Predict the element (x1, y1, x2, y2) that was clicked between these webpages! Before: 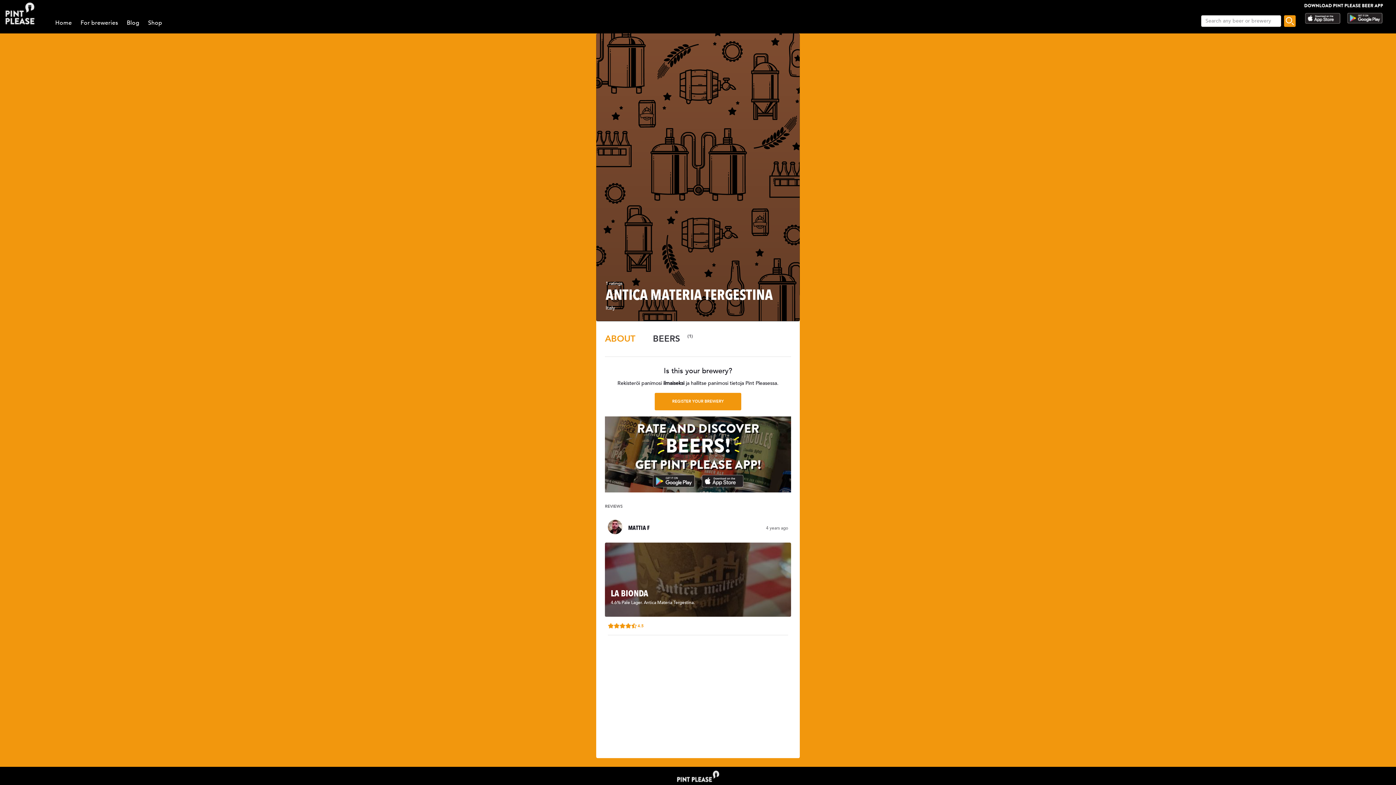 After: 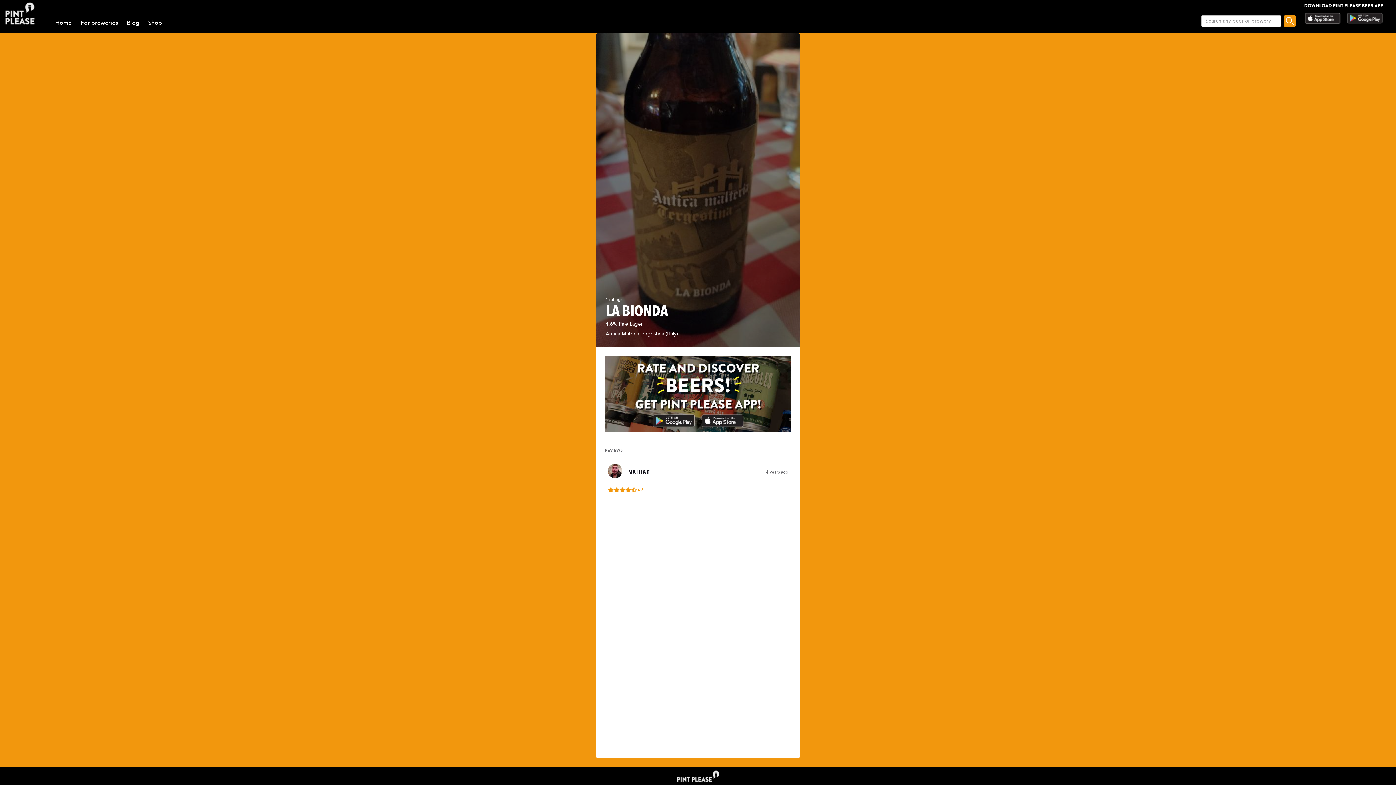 Action: label: LA BIONDA
4.6% Pale Lager. Antica Materia Tergestina. bbox: (610, 588, 785, 606)